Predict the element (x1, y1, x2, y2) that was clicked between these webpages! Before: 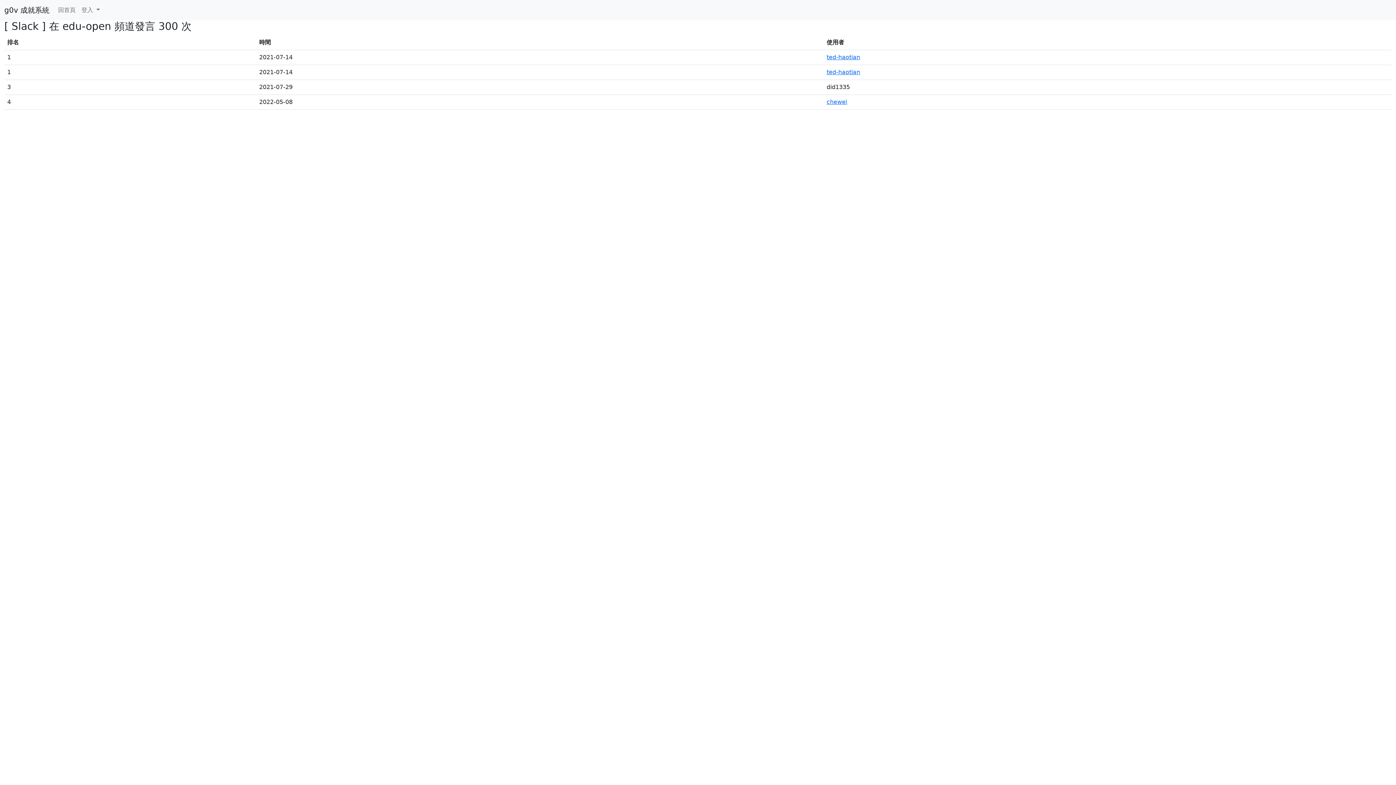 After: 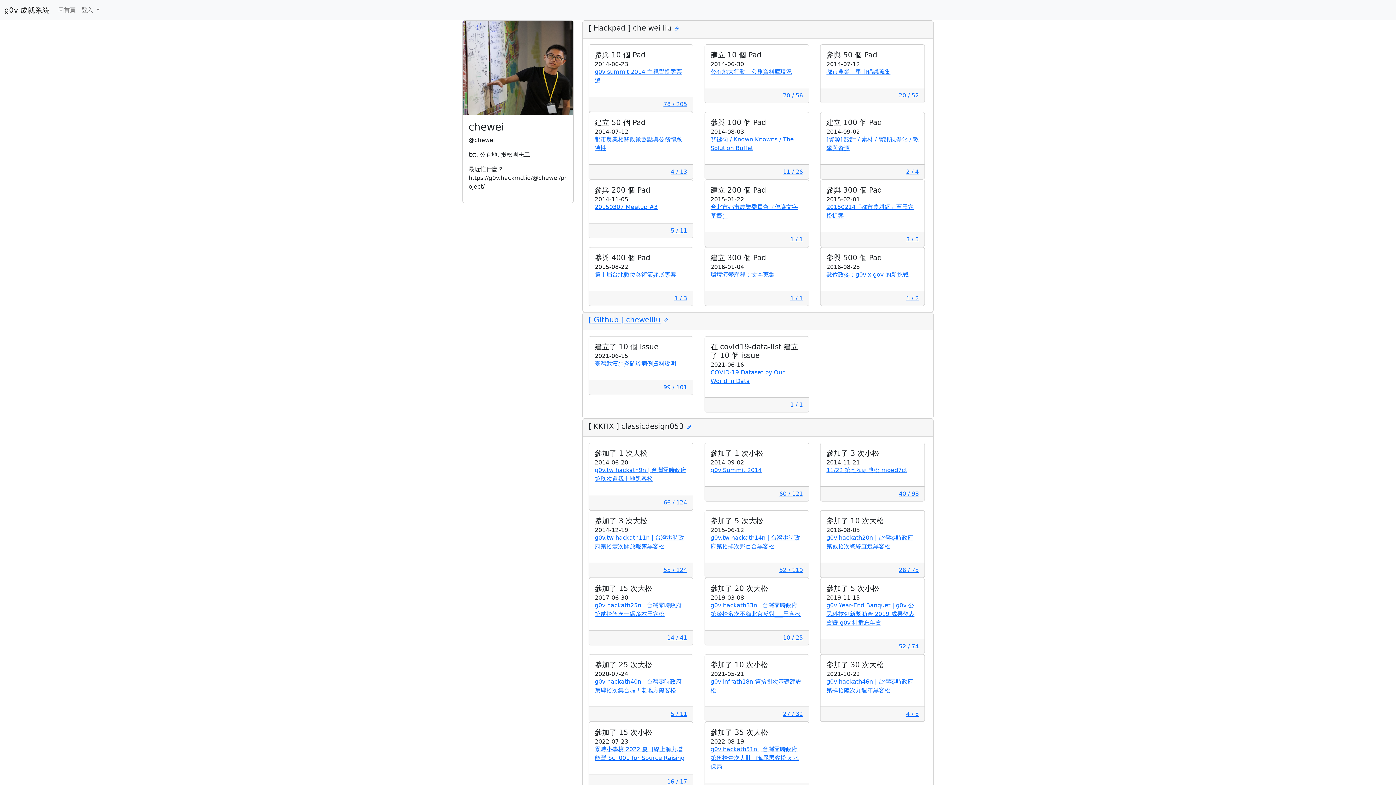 Action: label: chewei bbox: (826, 98, 847, 105)